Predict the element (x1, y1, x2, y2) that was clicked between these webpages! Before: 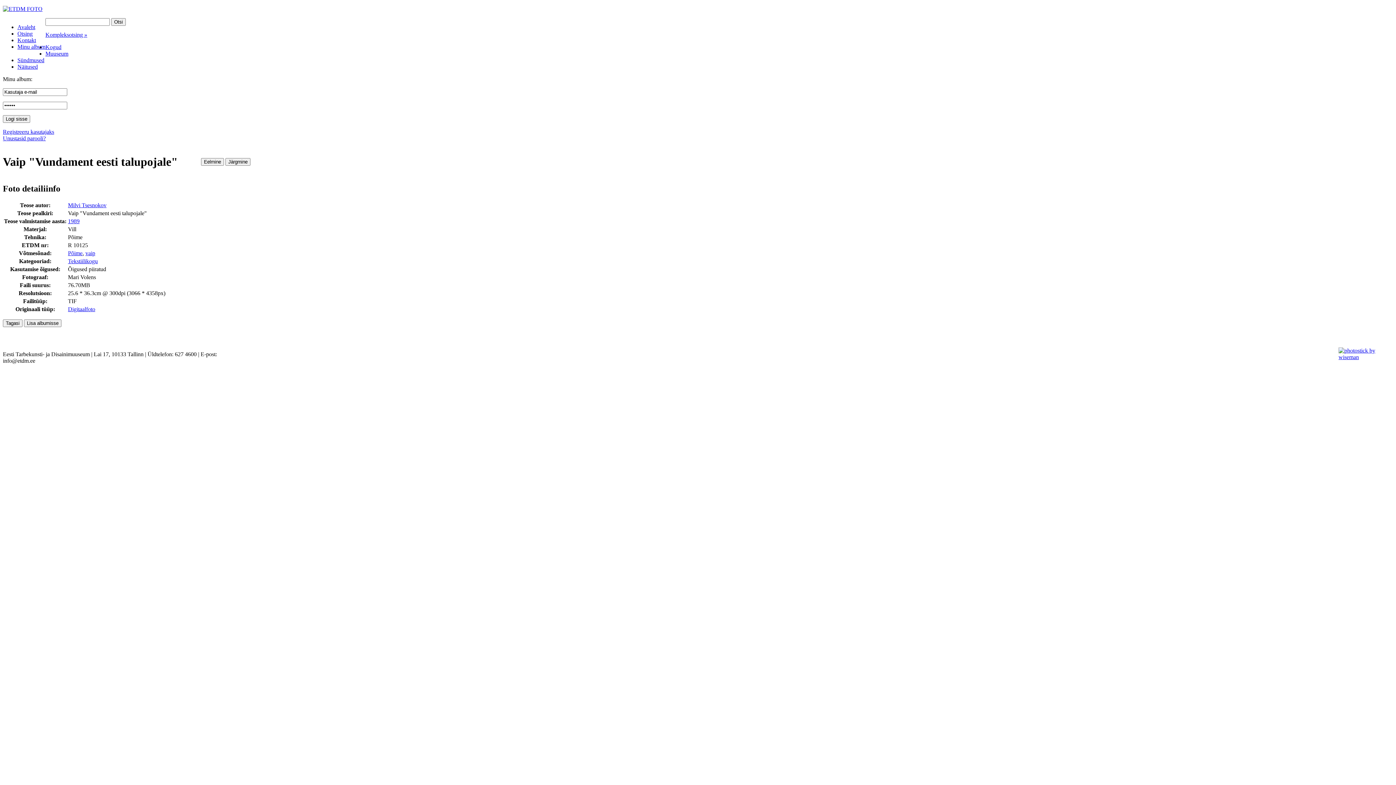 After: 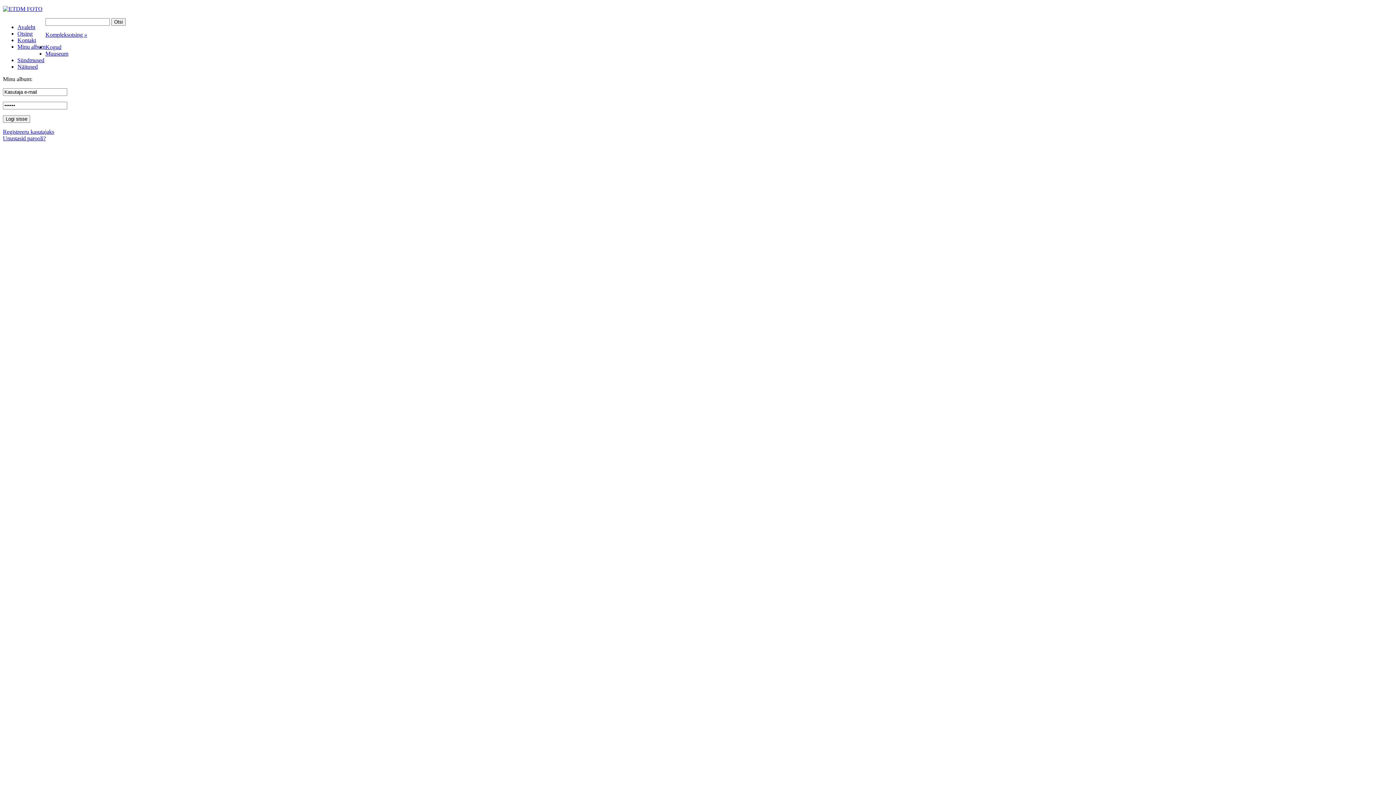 Action: label: Kontakt bbox: (17, 37, 36, 43)